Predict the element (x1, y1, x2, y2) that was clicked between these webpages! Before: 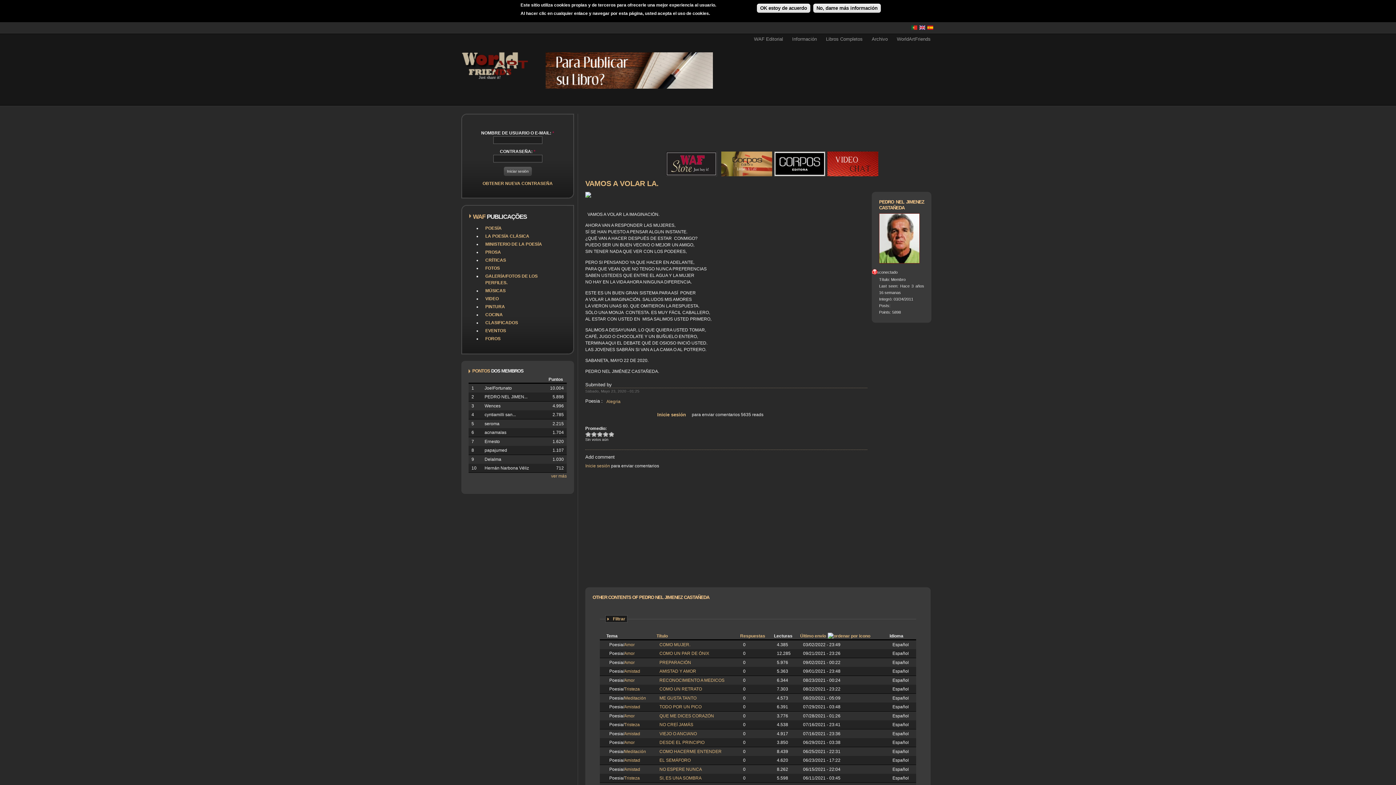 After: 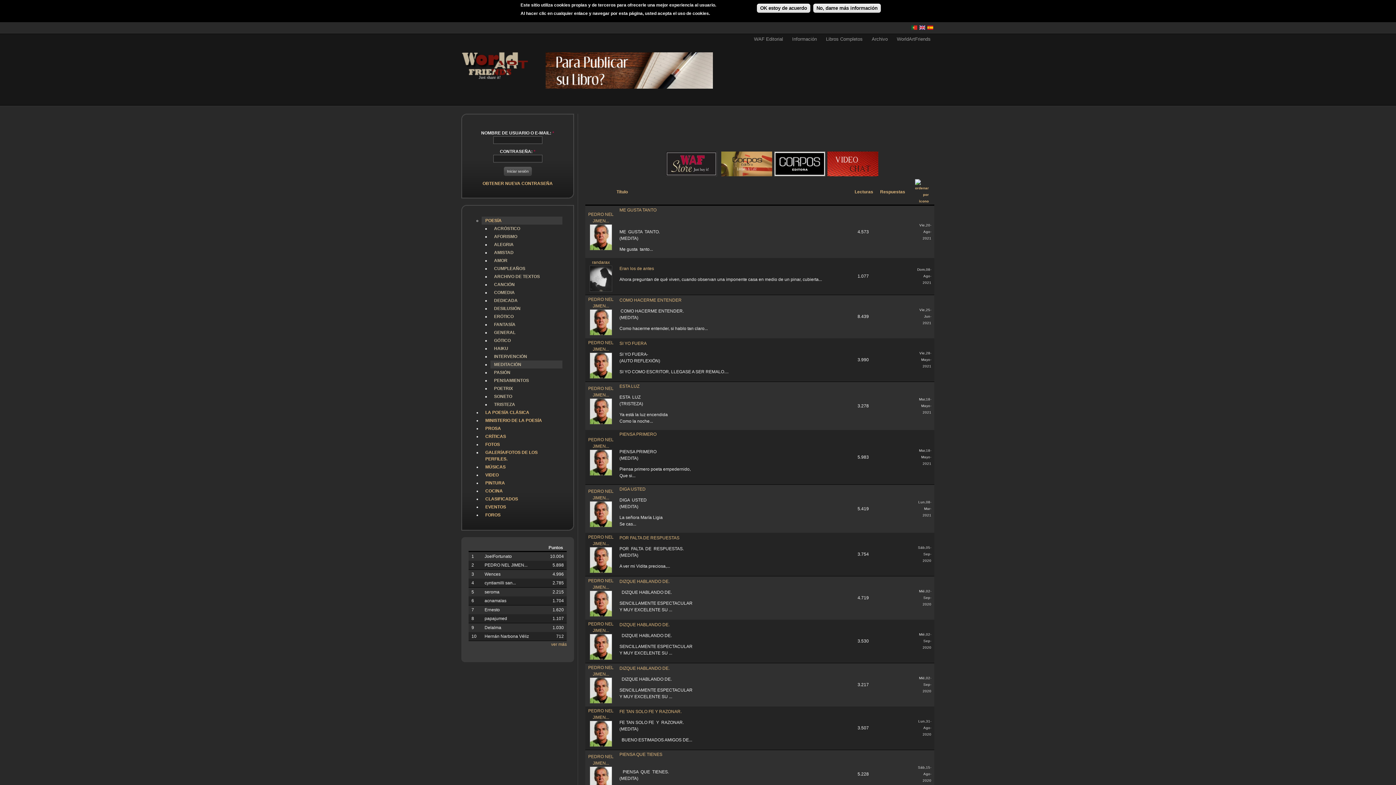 Action: bbox: (624, 749, 646, 754) label: Meditación